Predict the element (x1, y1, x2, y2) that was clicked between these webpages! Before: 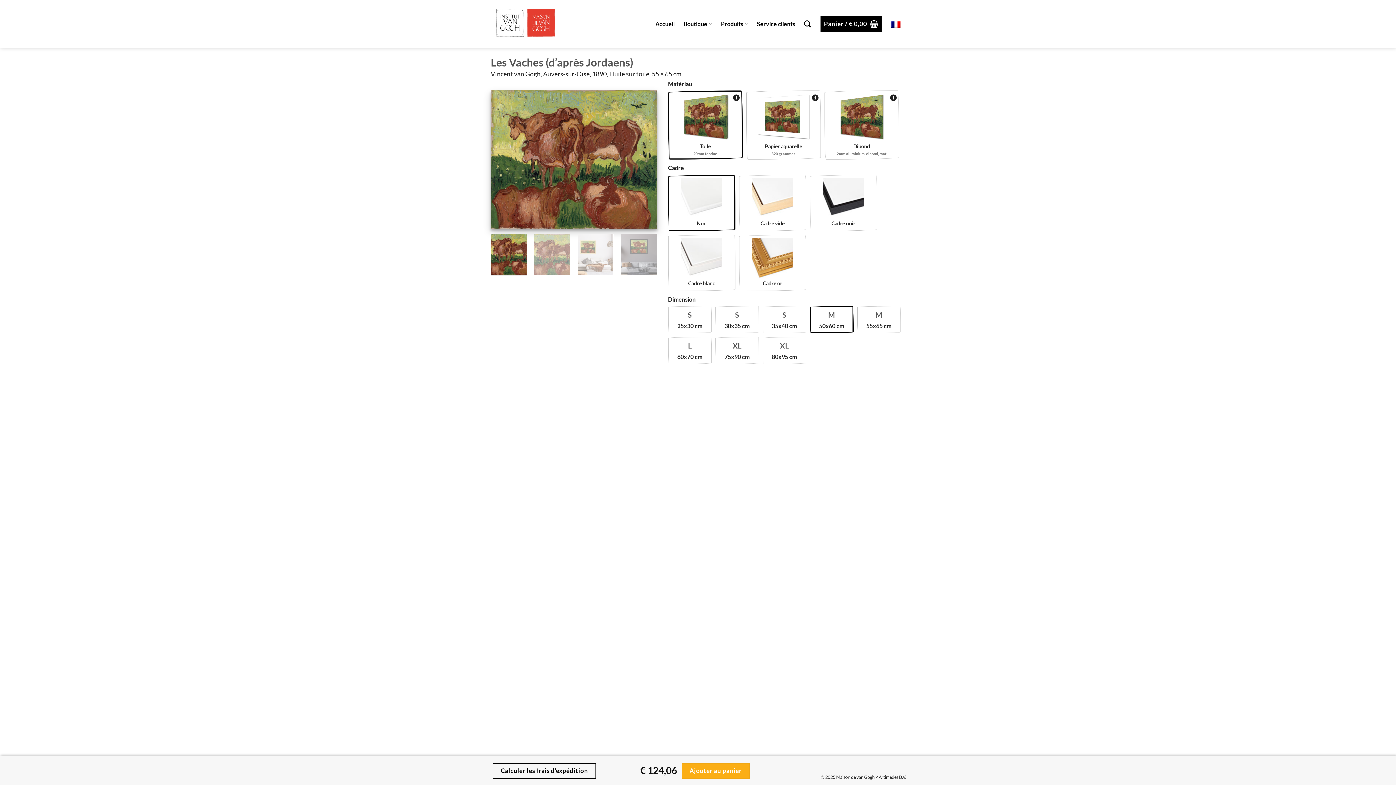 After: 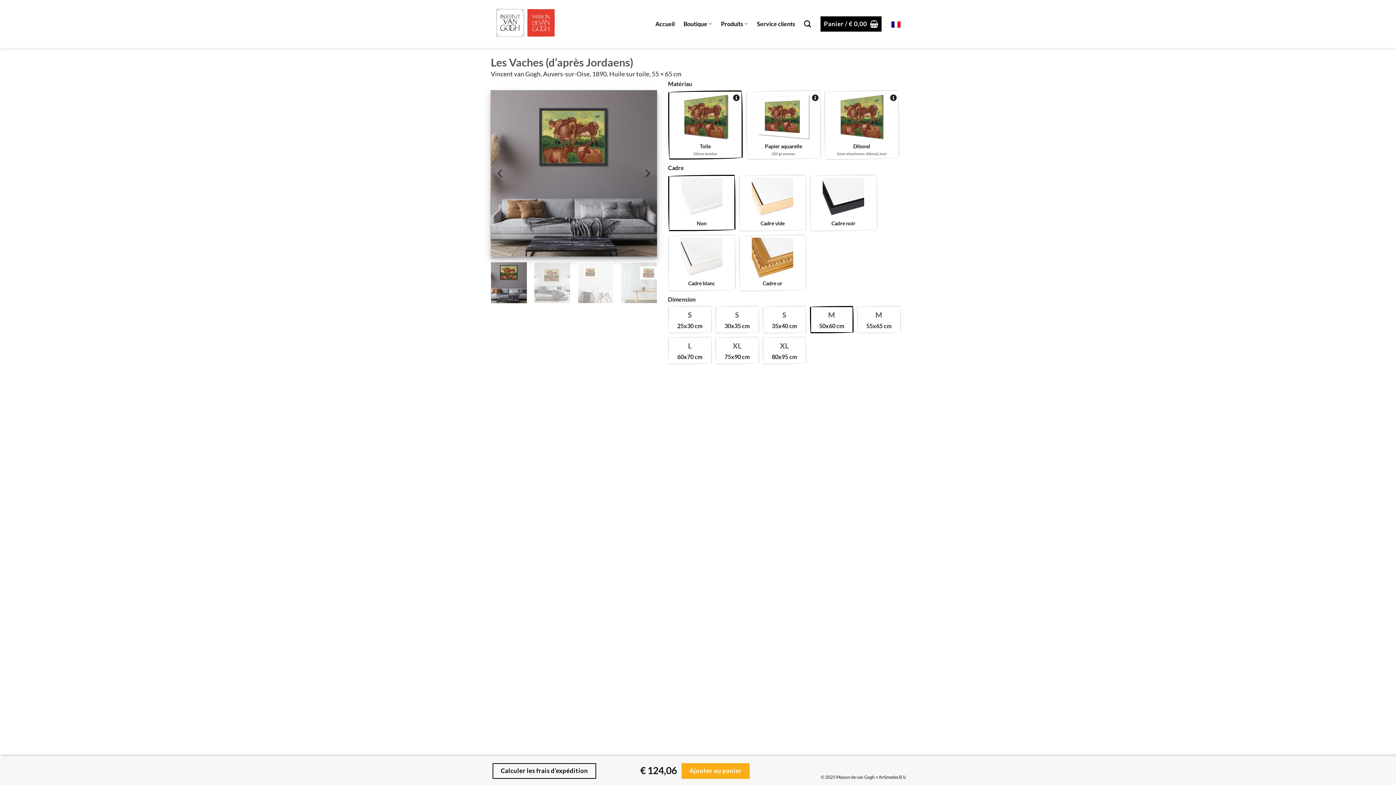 Action: bbox: (621, 234, 657, 275)